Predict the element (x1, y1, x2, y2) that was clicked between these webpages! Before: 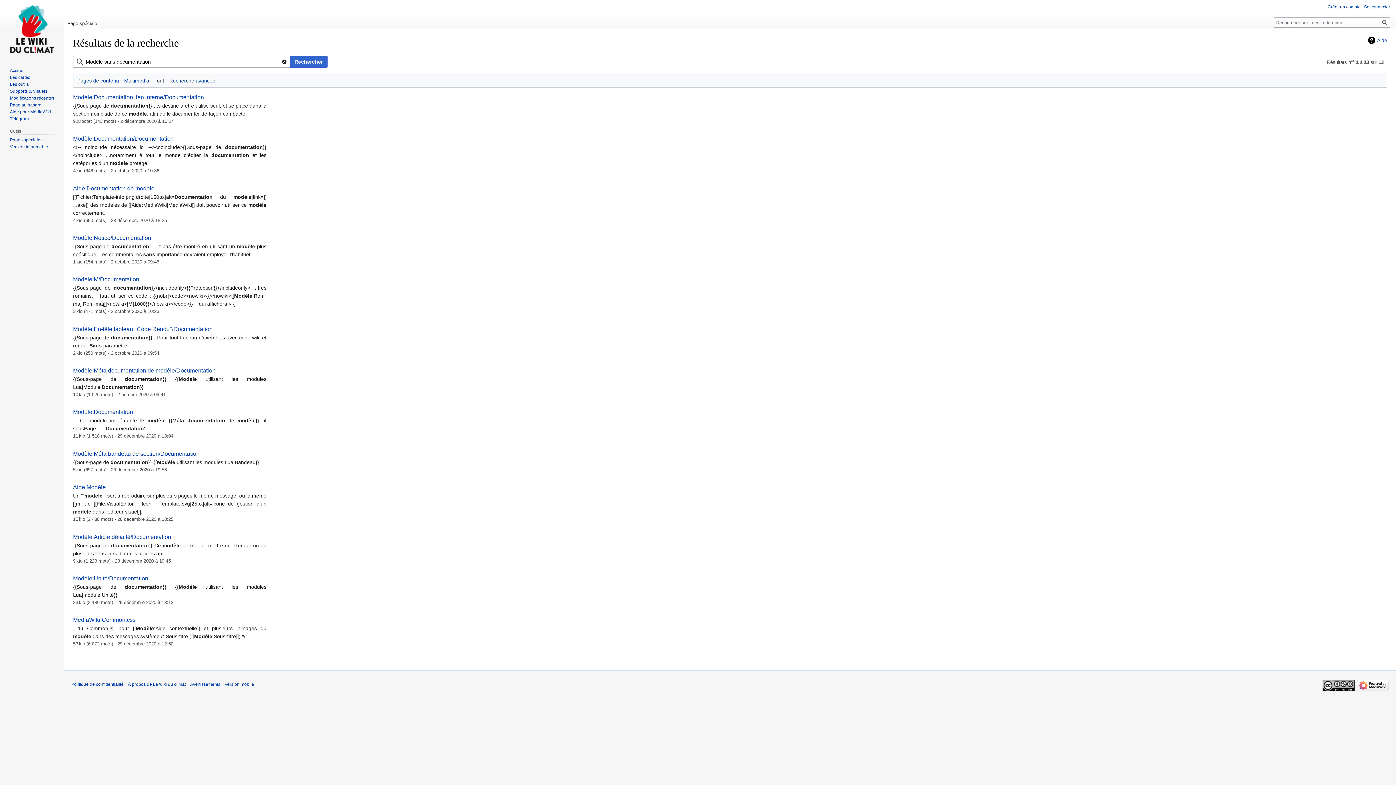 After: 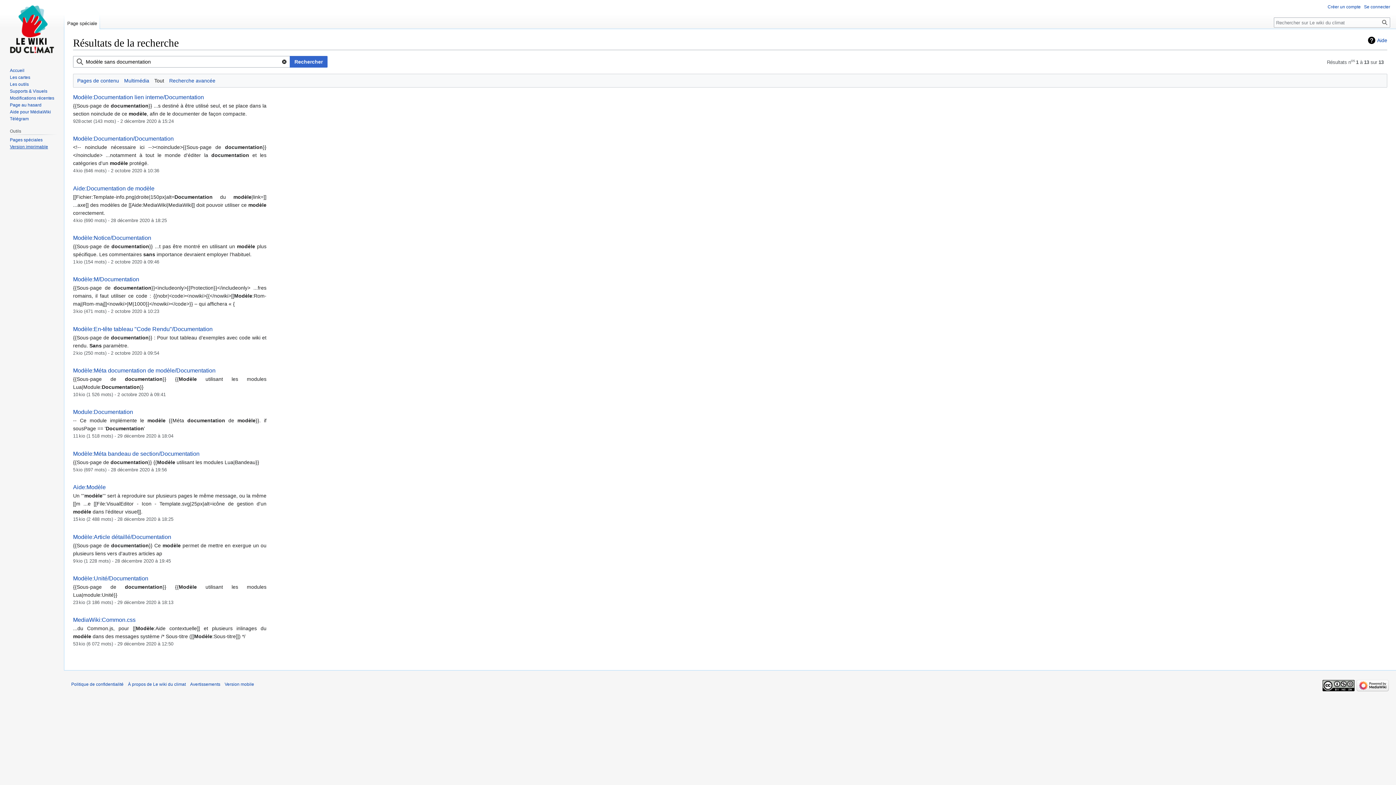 Action: bbox: (9, 144, 48, 149) label: Version imprimable